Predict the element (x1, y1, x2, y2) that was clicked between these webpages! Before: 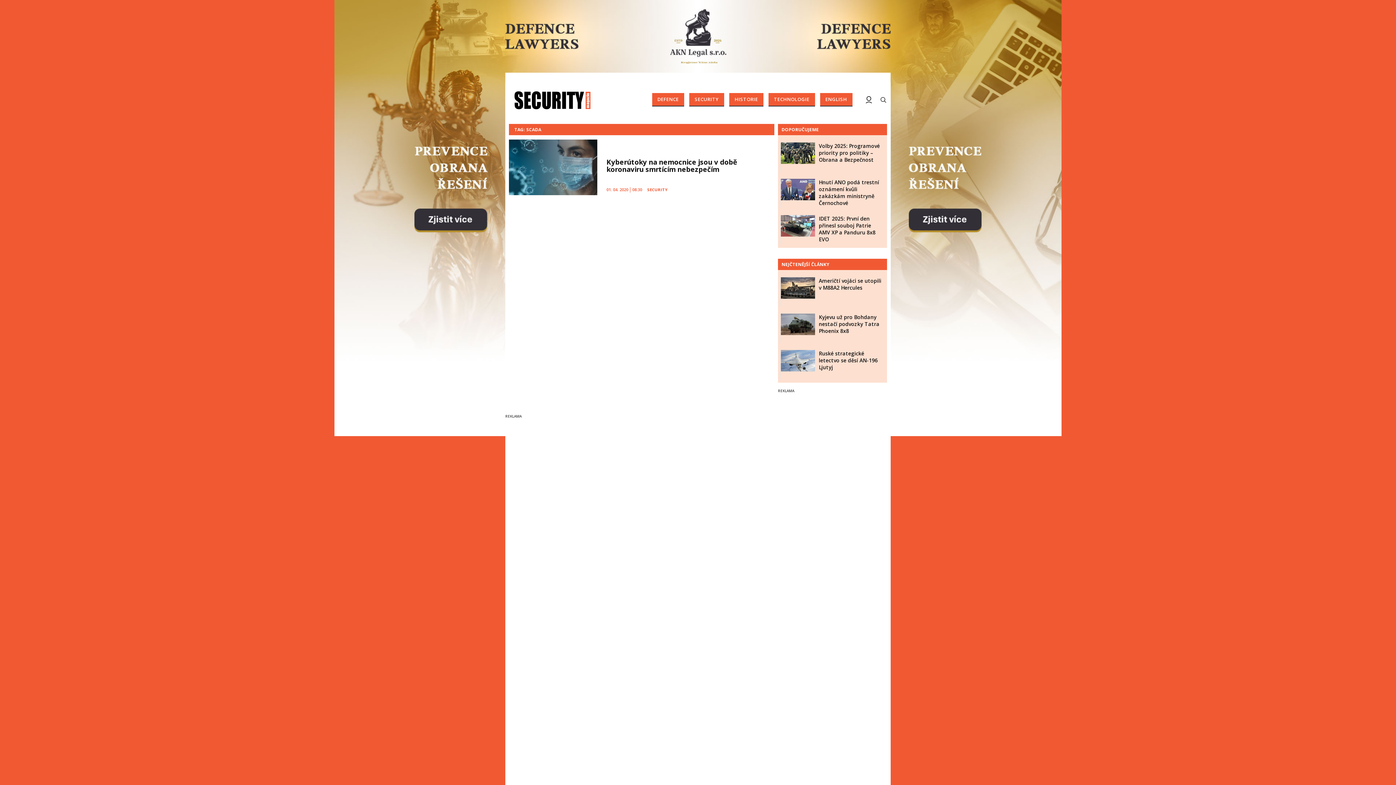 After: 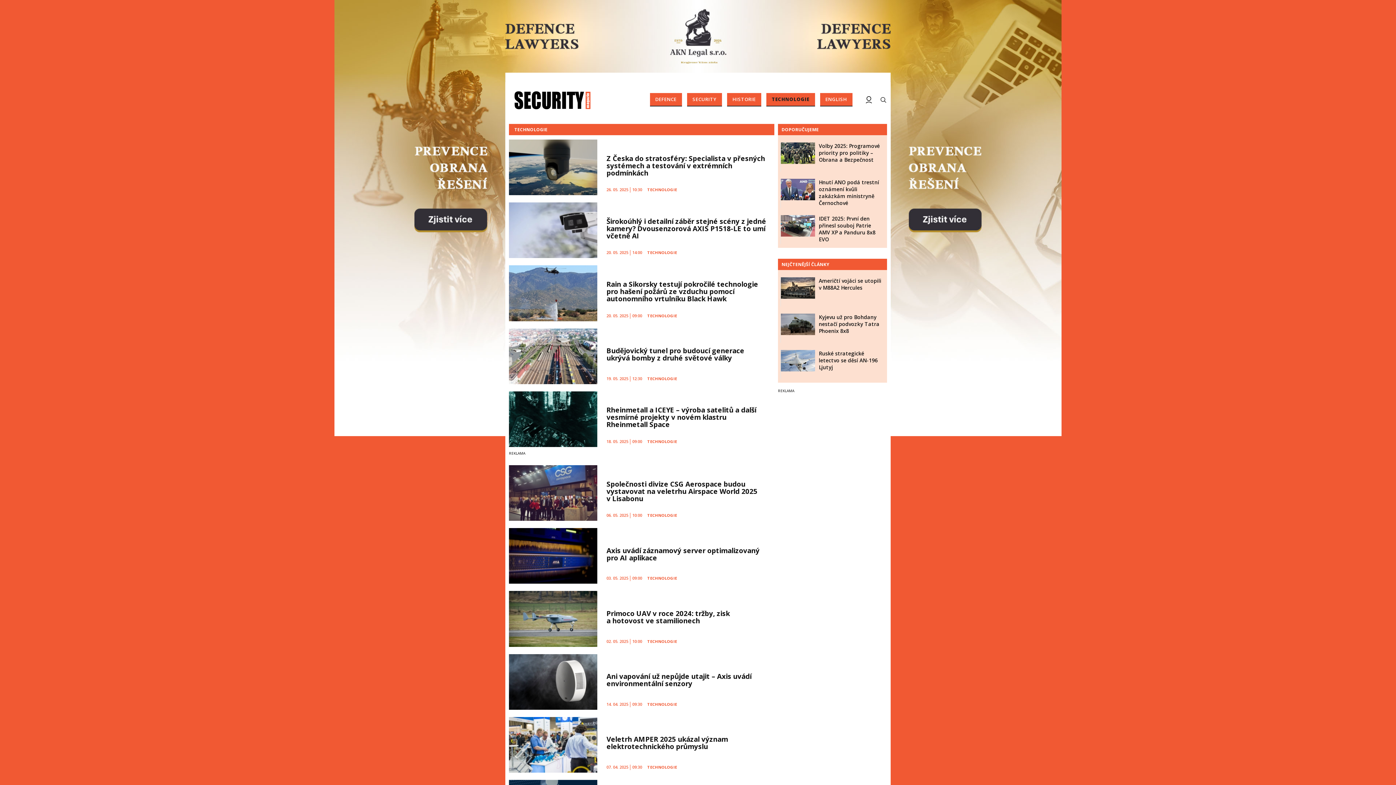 Action: label: TECHNOLOGIE bbox: (768, 93, 815, 106)